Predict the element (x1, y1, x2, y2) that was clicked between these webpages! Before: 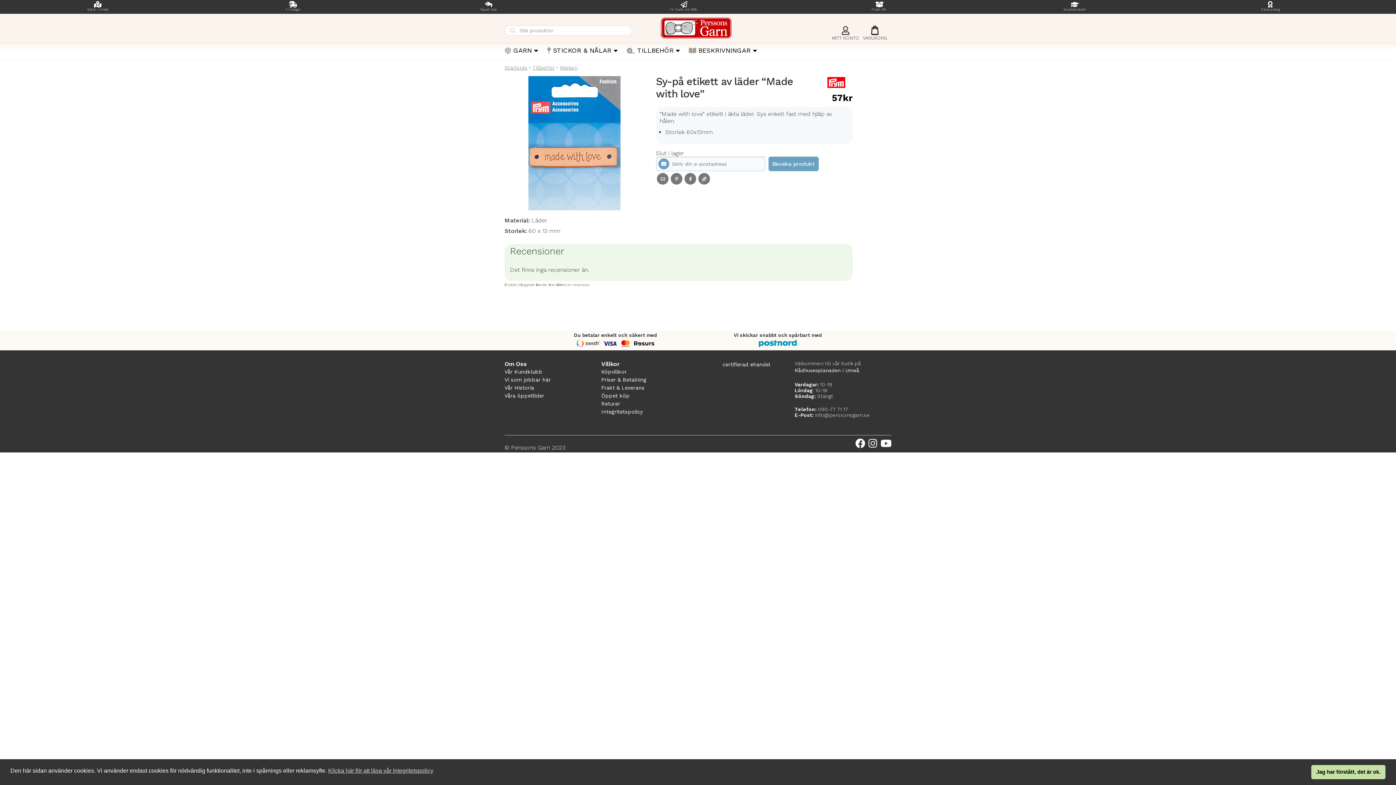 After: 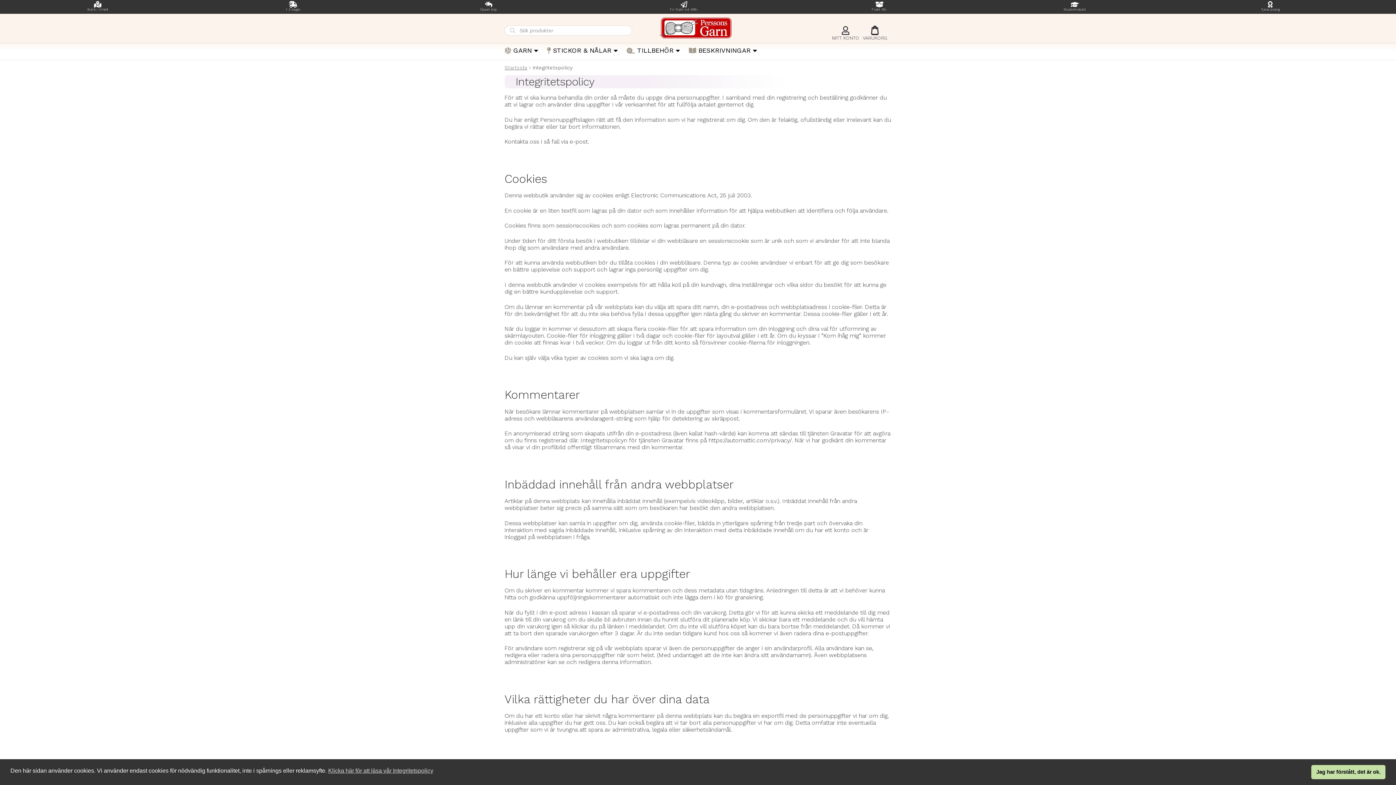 Action: label: cookies - Klicka här för att läsa vår Integritetspolicy  bbox: (328, 766, 433, 775)